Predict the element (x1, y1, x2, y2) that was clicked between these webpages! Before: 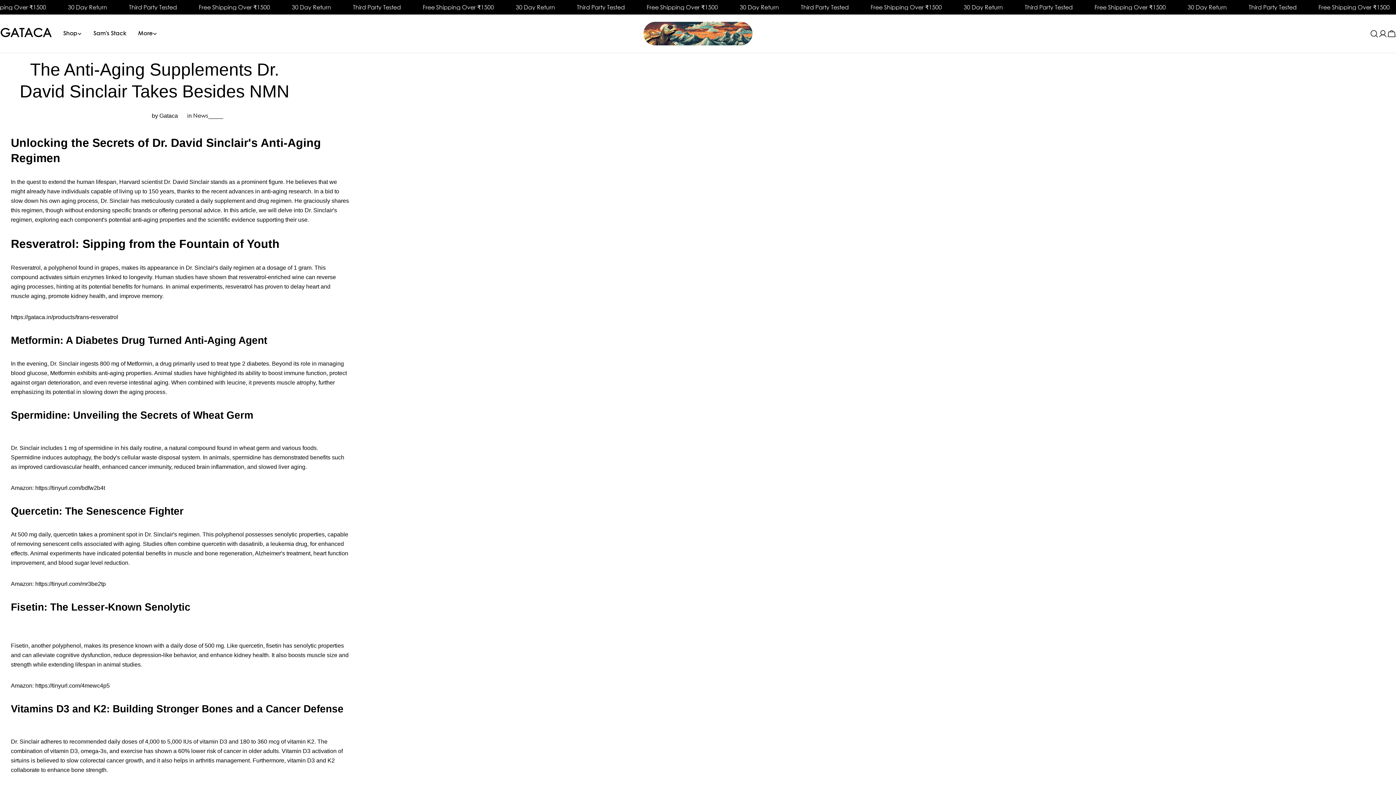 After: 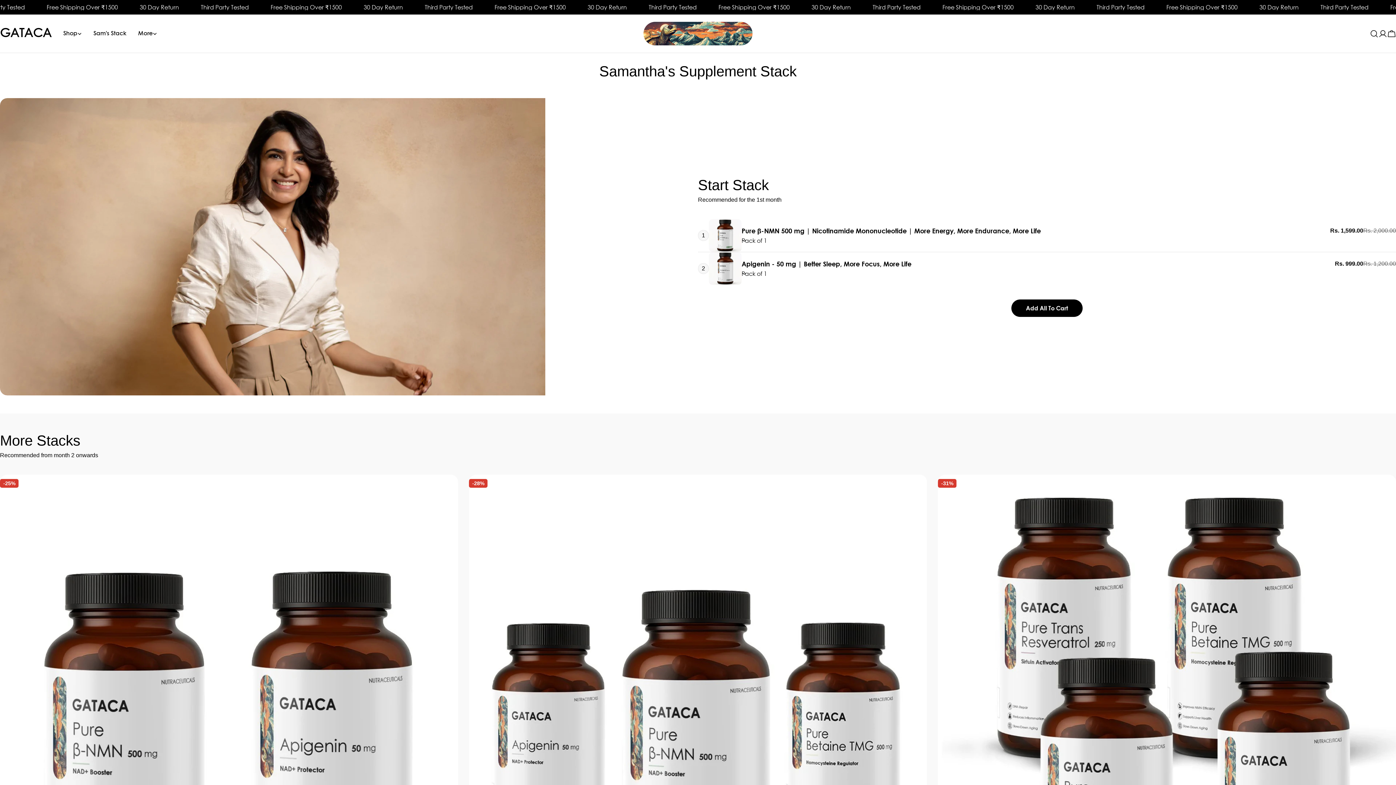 Action: label: Sam's Stack bbox: (87, 29, 132, 38)